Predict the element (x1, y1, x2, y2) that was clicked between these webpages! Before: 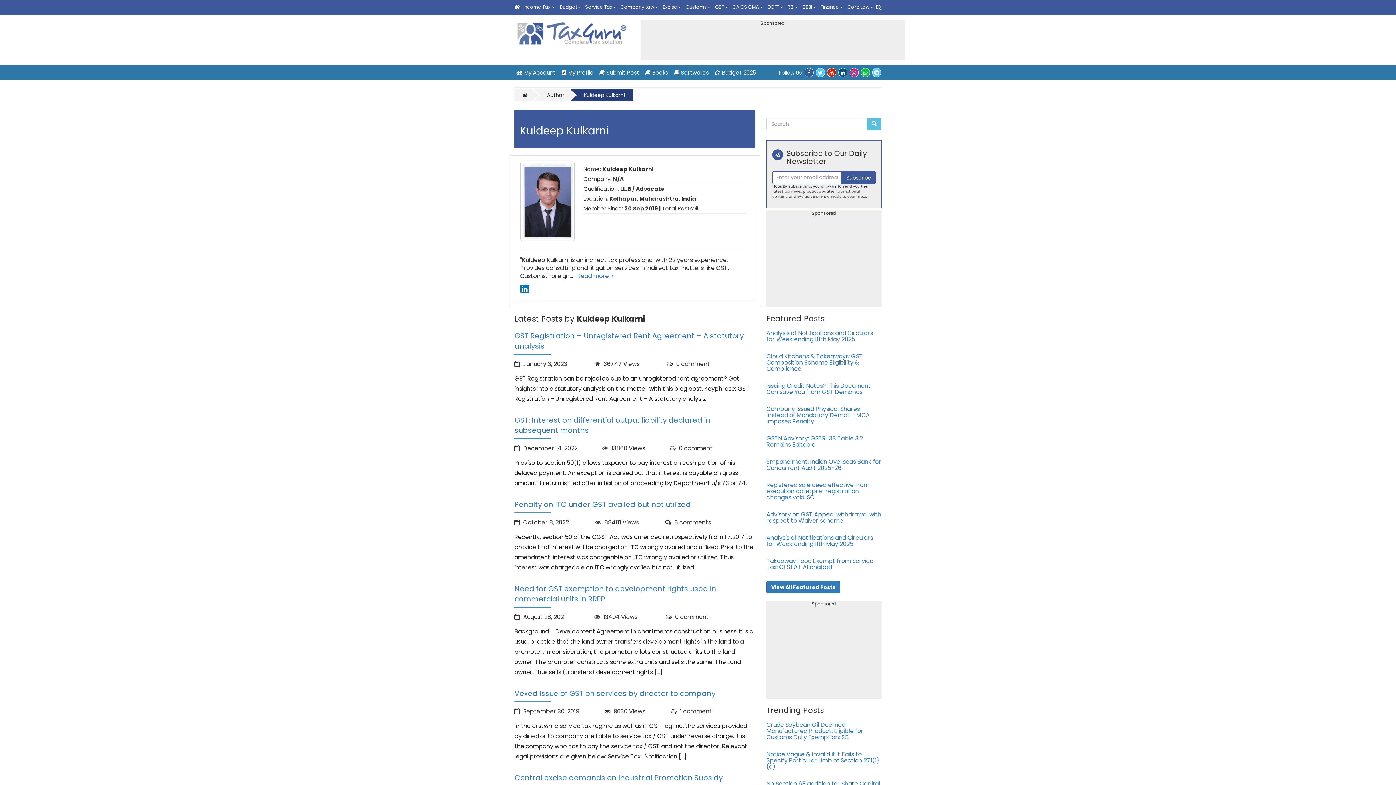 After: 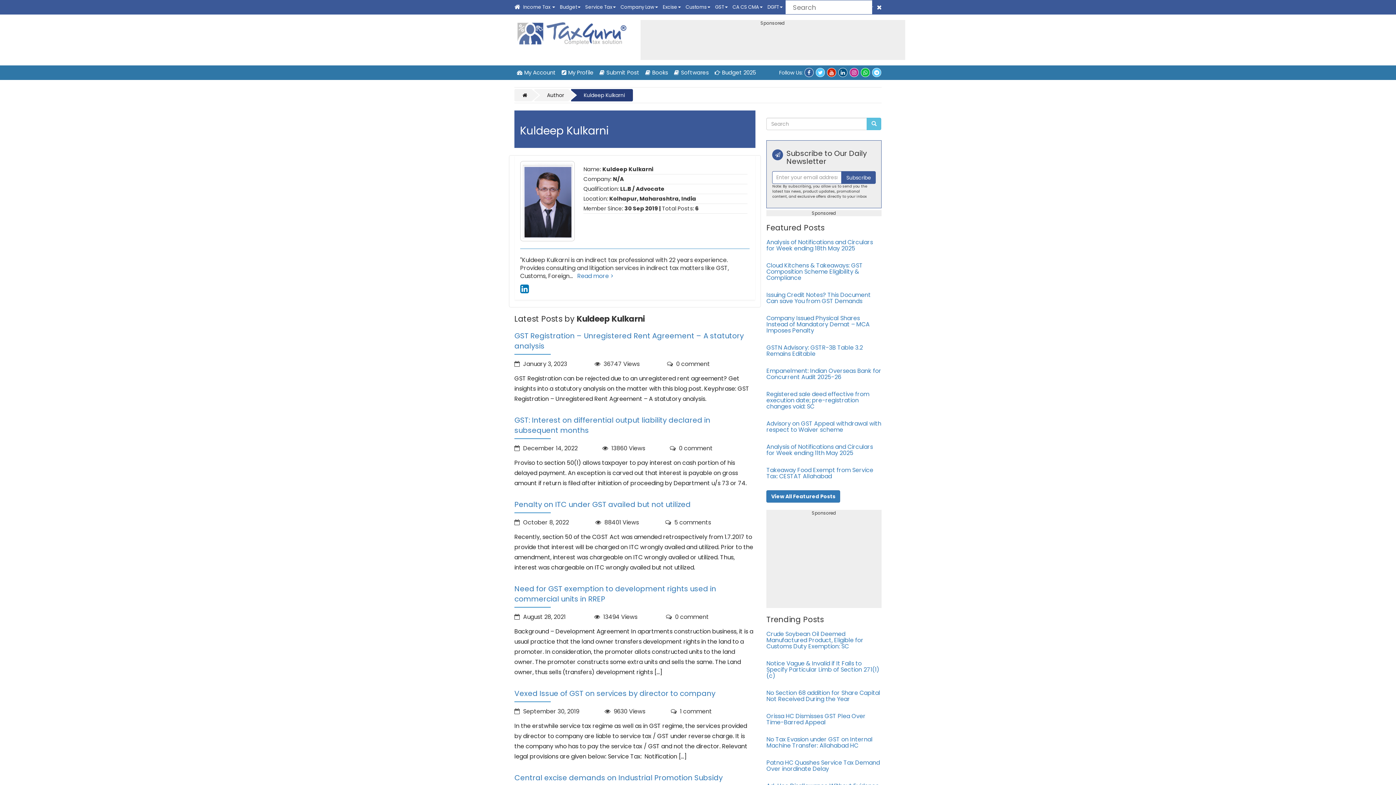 Action: bbox: (876, 1, 881, 12)